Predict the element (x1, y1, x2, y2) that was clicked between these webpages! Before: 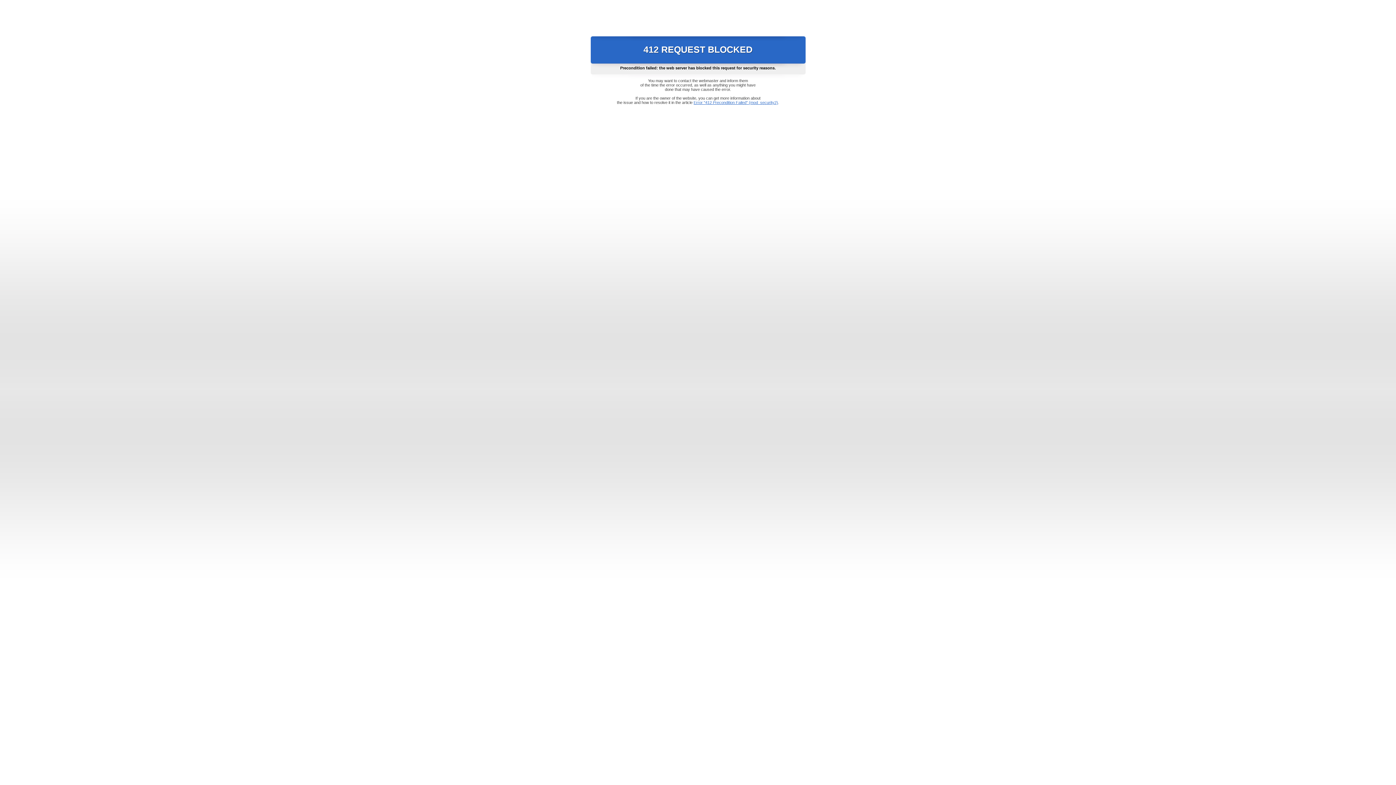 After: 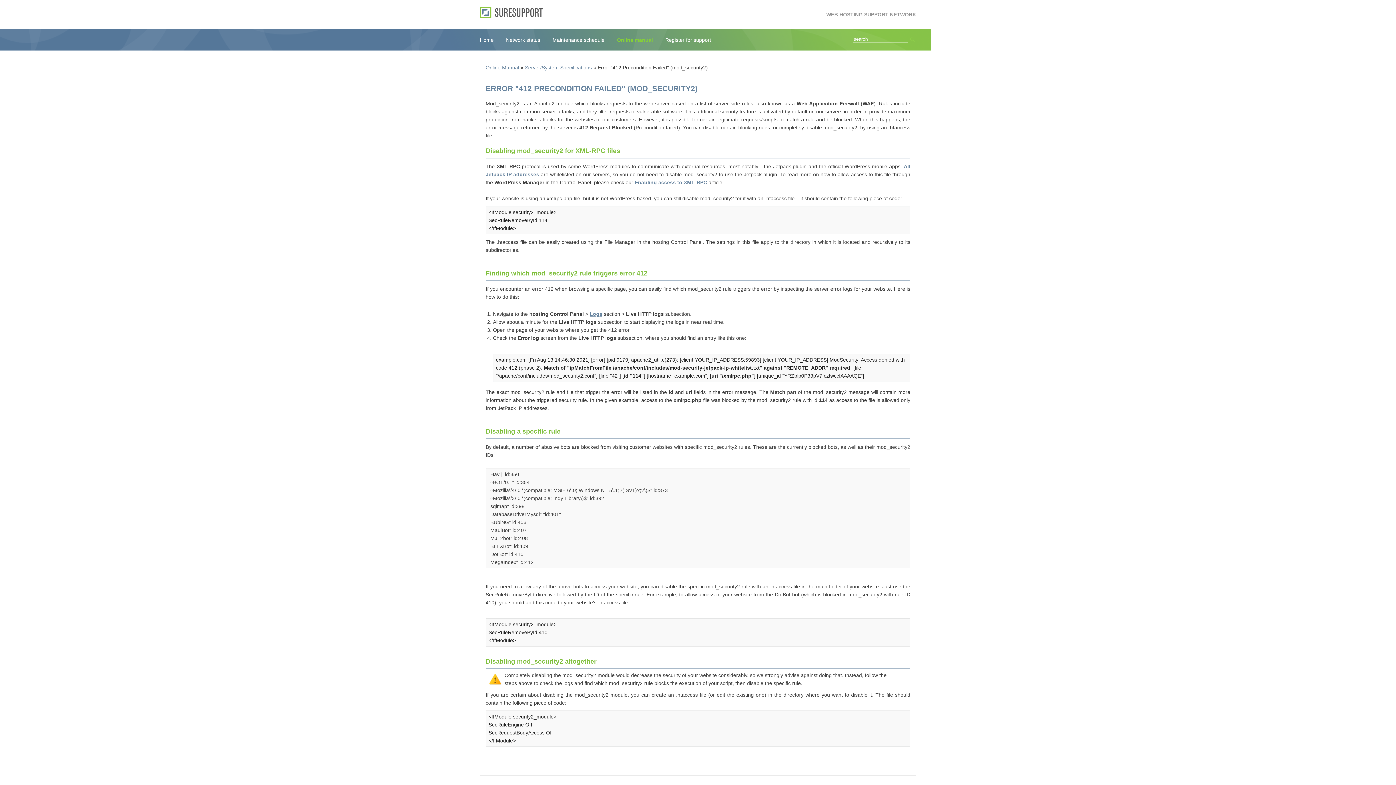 Action: bbox: (693, 100, 778, 104) label: Error "412 Precondition Failed" (mod_security2)